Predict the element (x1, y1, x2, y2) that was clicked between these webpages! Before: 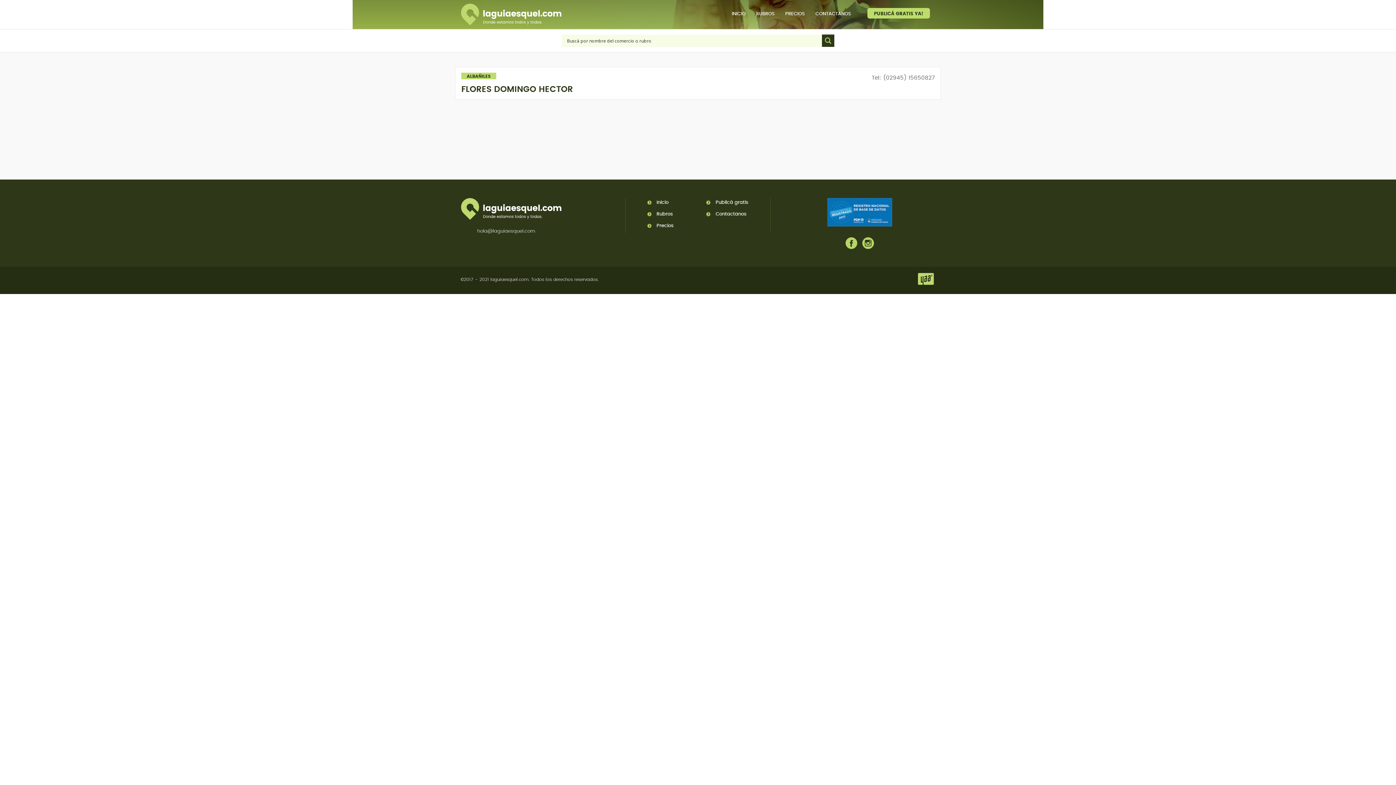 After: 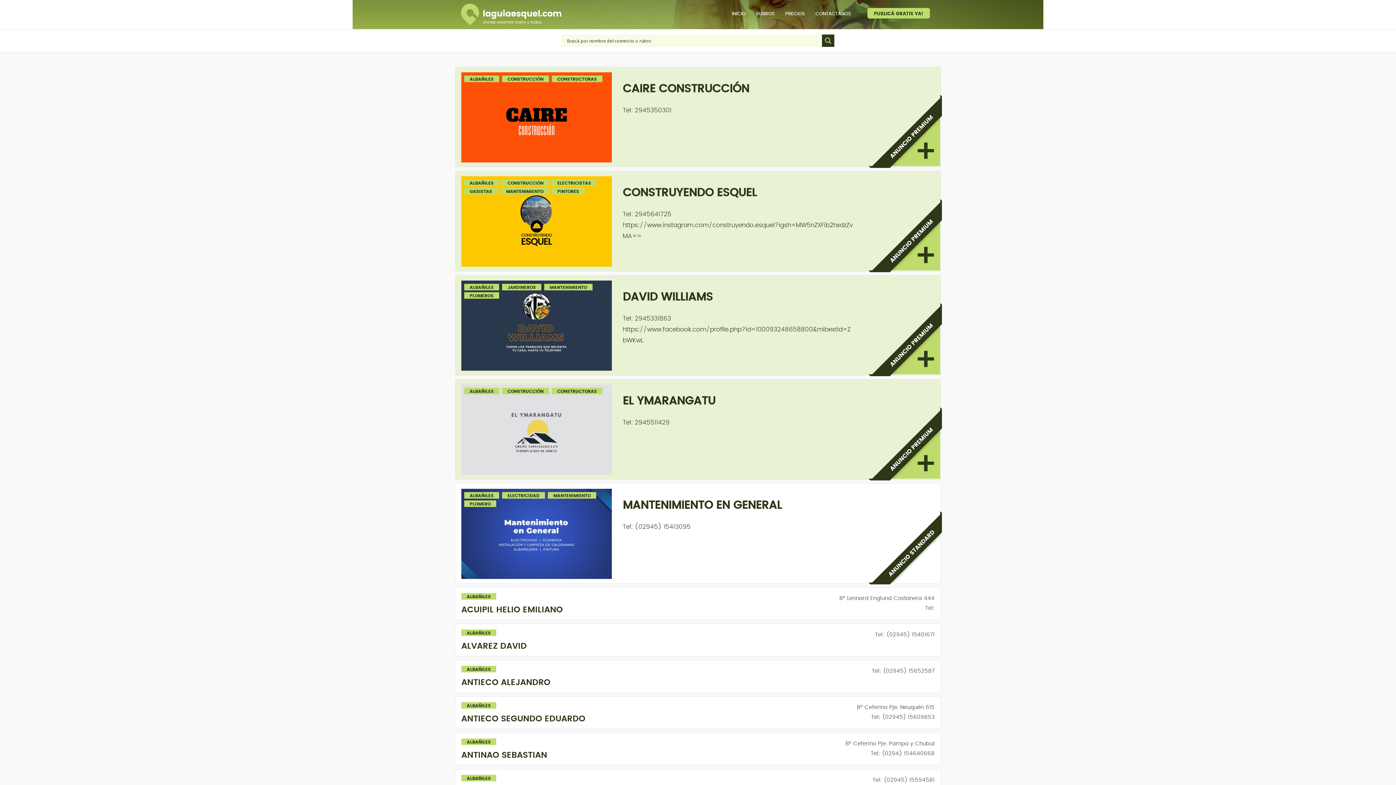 Action: bbox: (461, 72, 496, 79) label: ALBAÑILES